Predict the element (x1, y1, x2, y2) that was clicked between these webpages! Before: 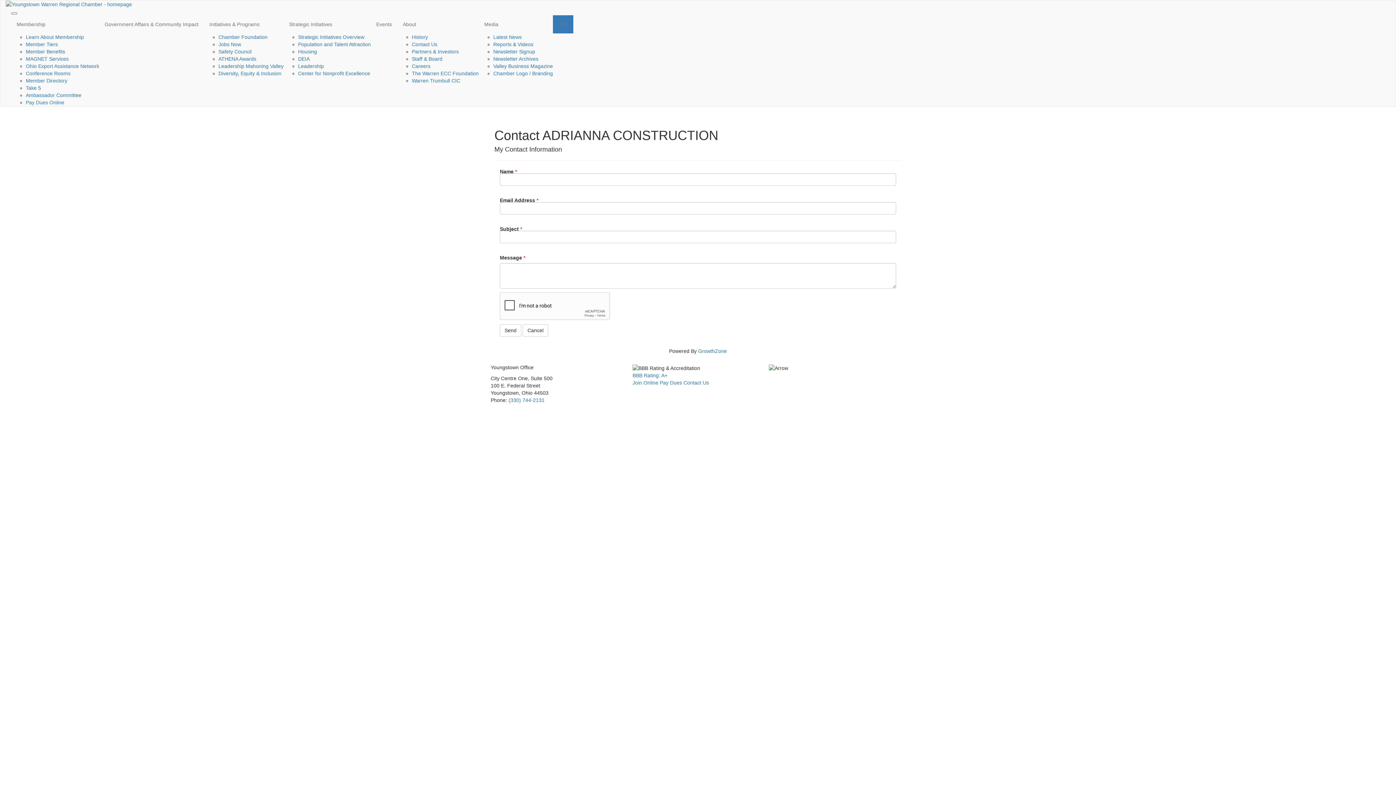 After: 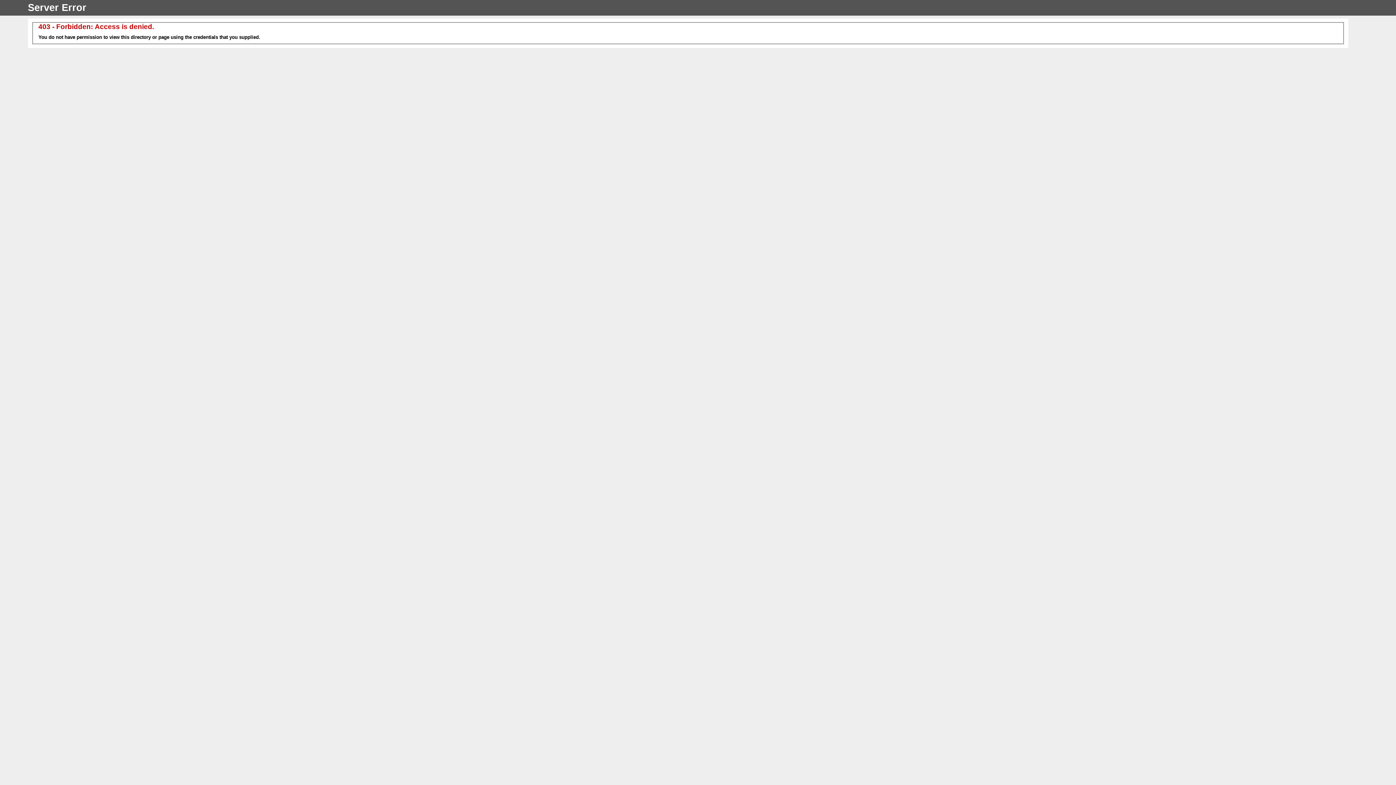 Action: label: History bbox: (412, 34, 428, 40)